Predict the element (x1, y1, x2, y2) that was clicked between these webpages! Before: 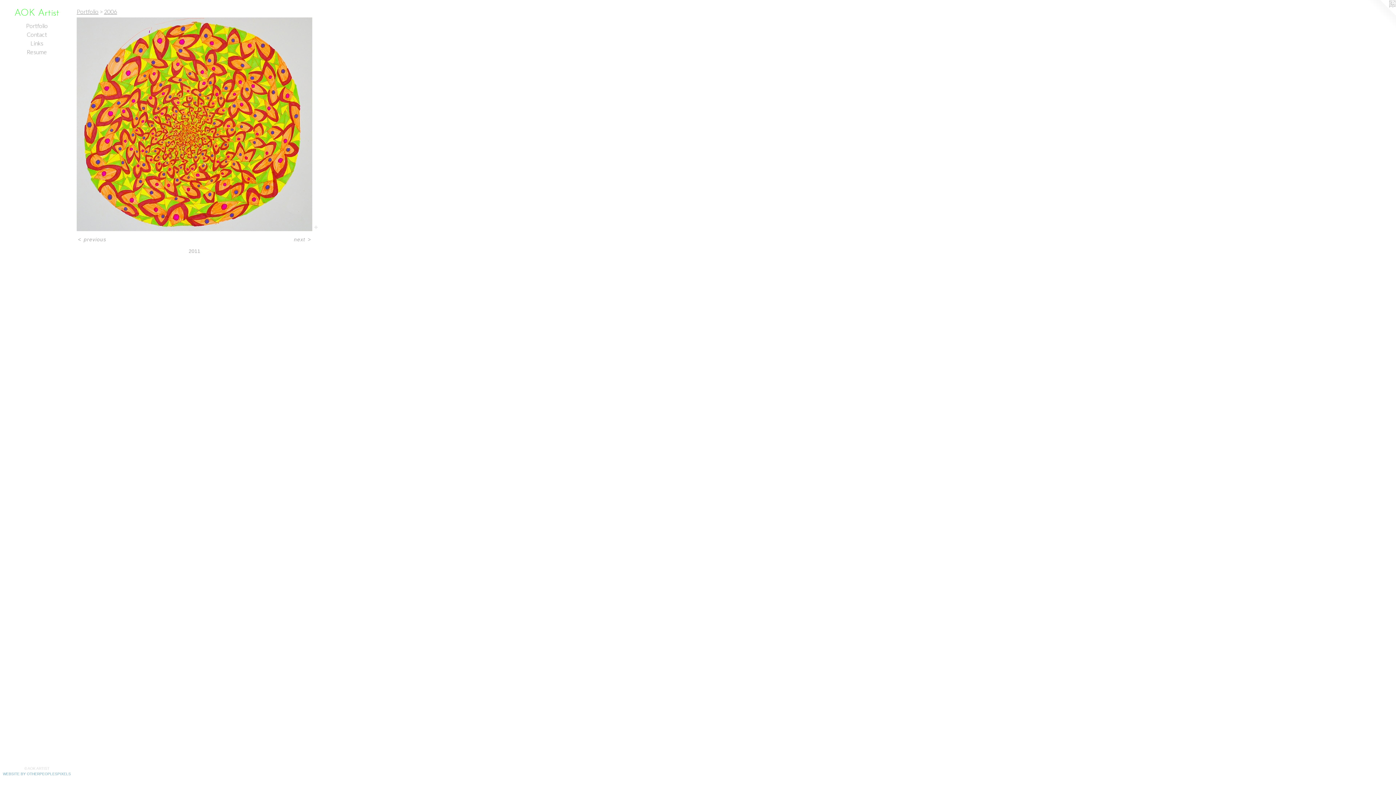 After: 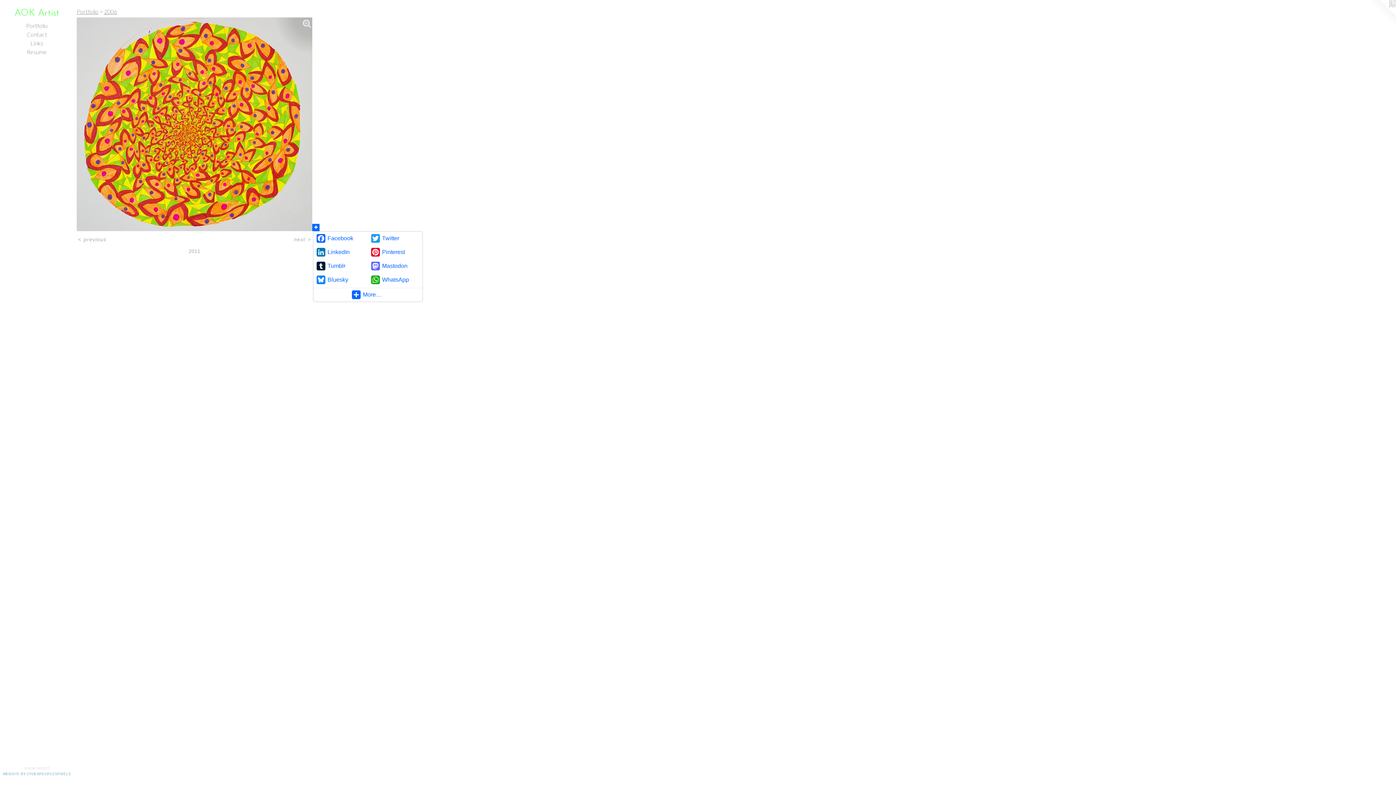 Action: bbox: (312, 224, 319, 231)